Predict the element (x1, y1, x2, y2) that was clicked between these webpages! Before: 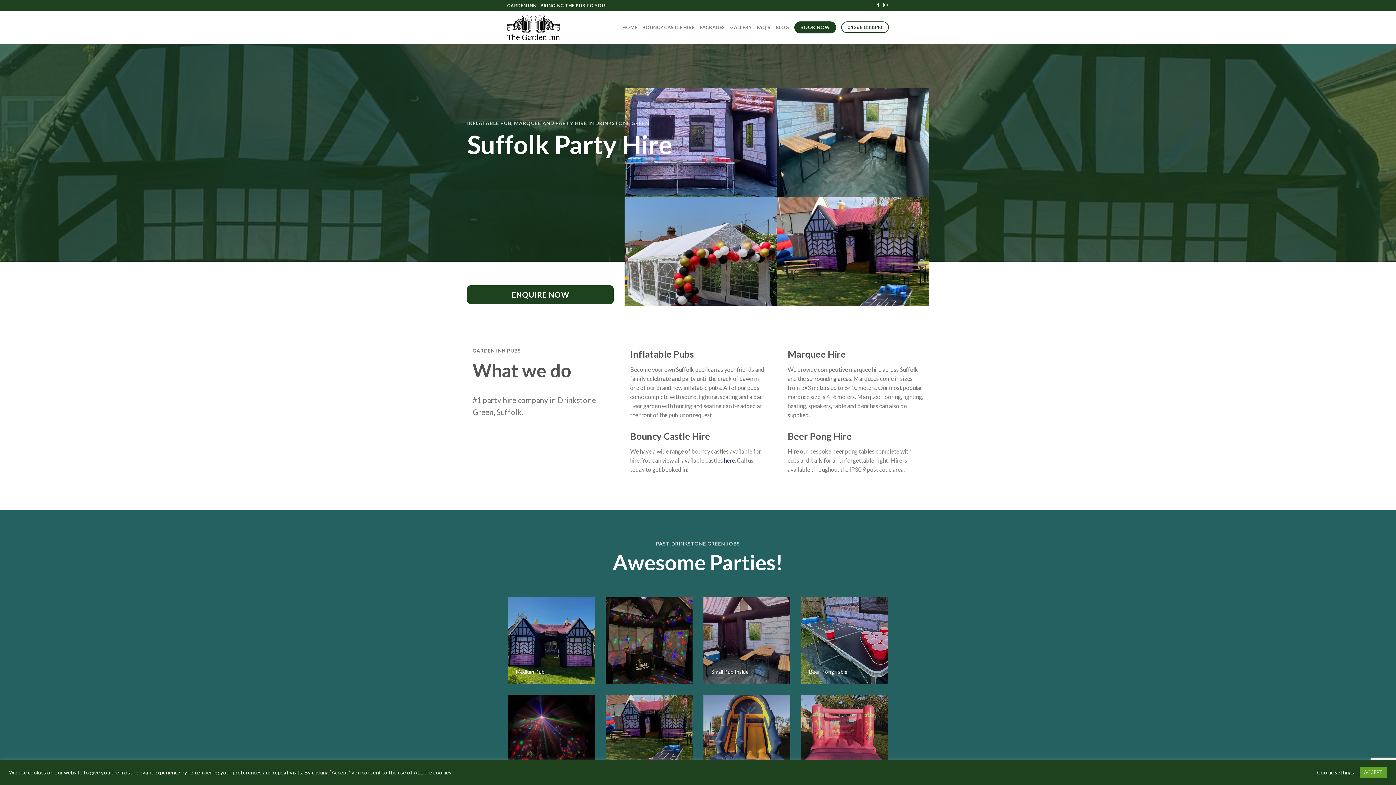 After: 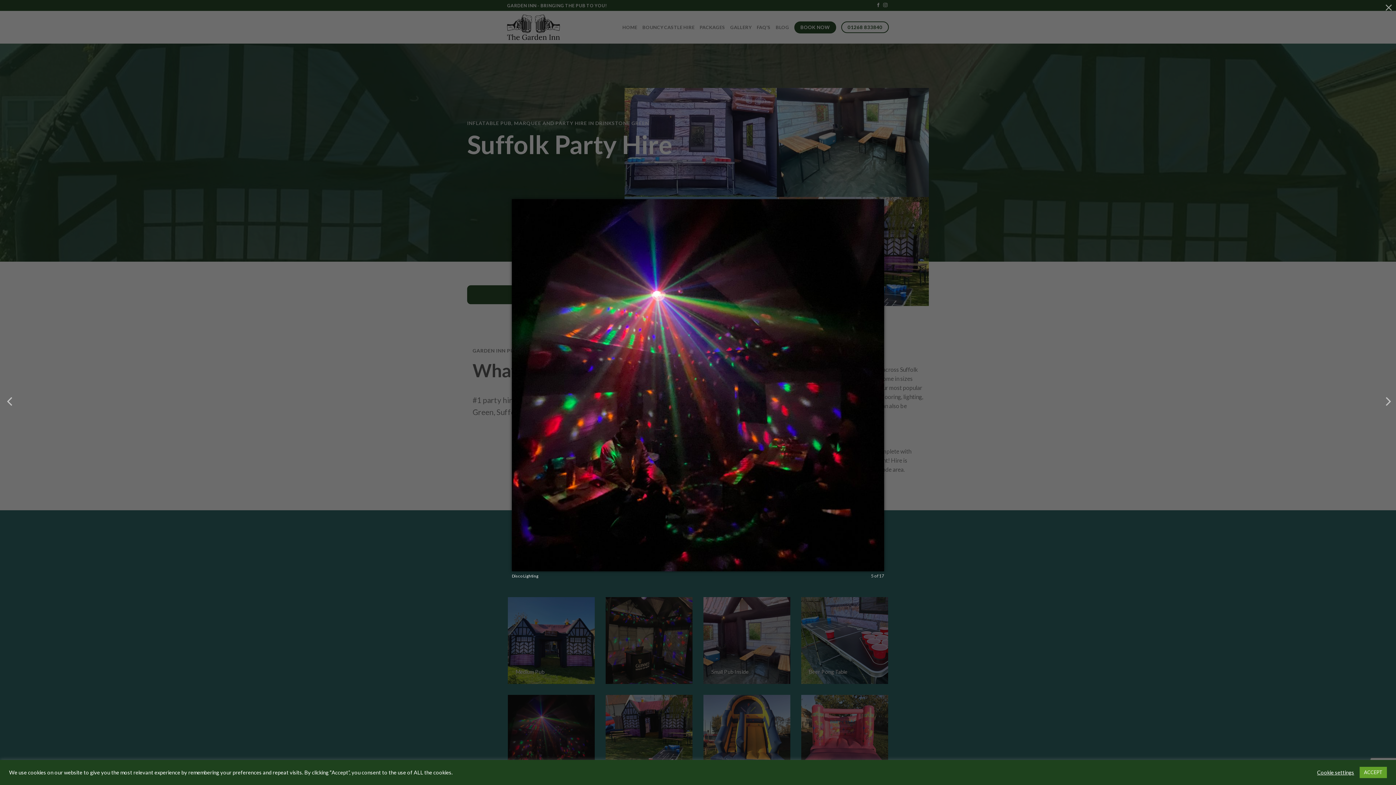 Action: label: Disco Lighting bbox: (508, 695, 594, 782)